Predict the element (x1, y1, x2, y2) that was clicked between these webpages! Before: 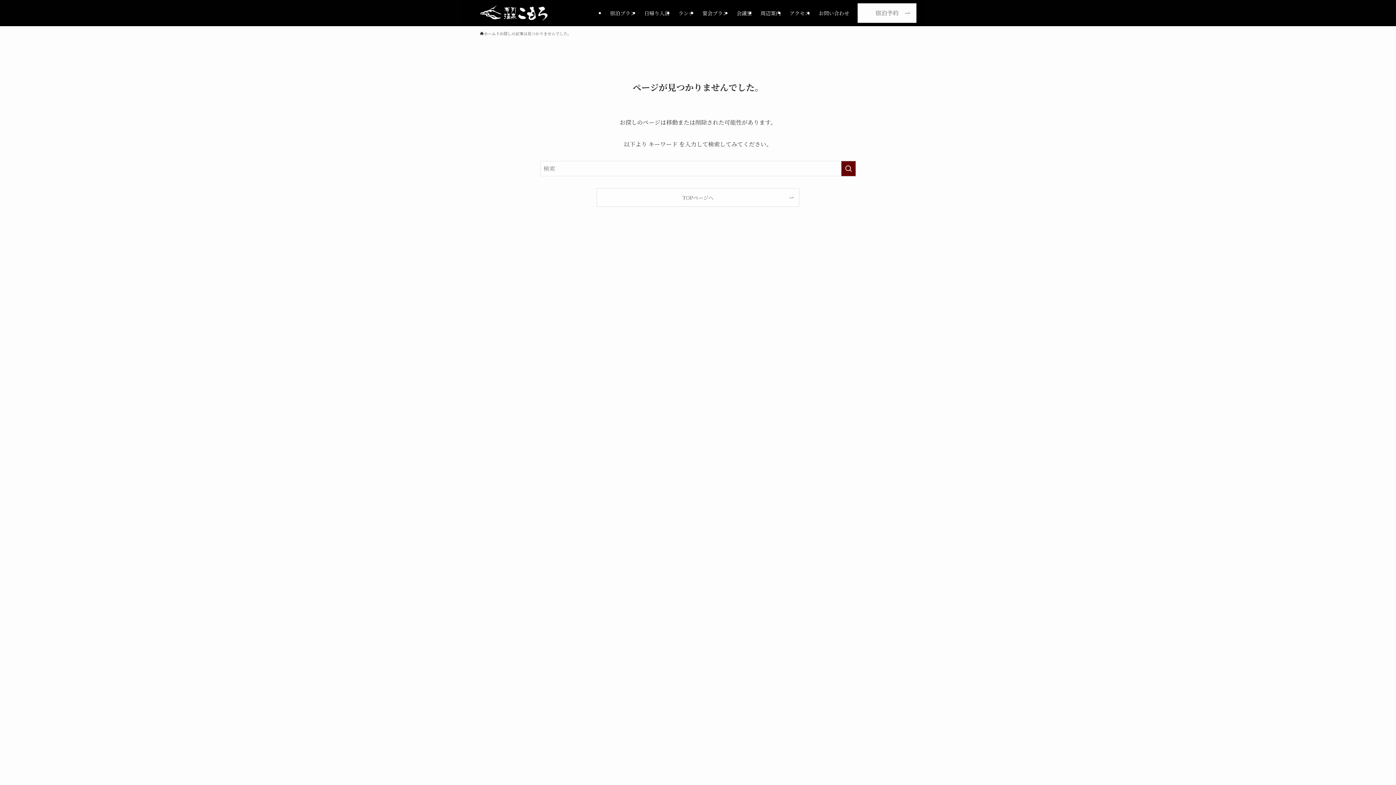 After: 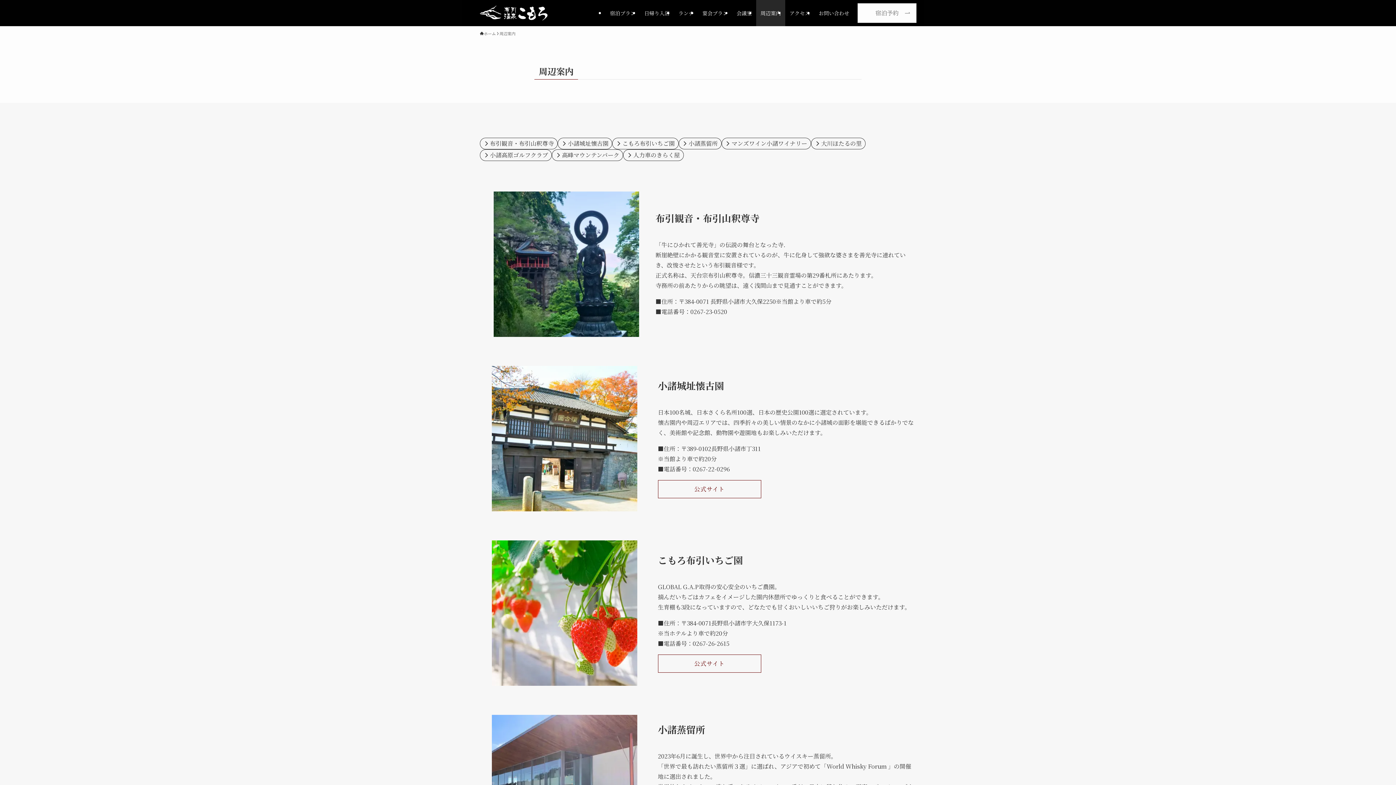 Action: bbox: (756, 0, 785, 26) label: 周辺案内